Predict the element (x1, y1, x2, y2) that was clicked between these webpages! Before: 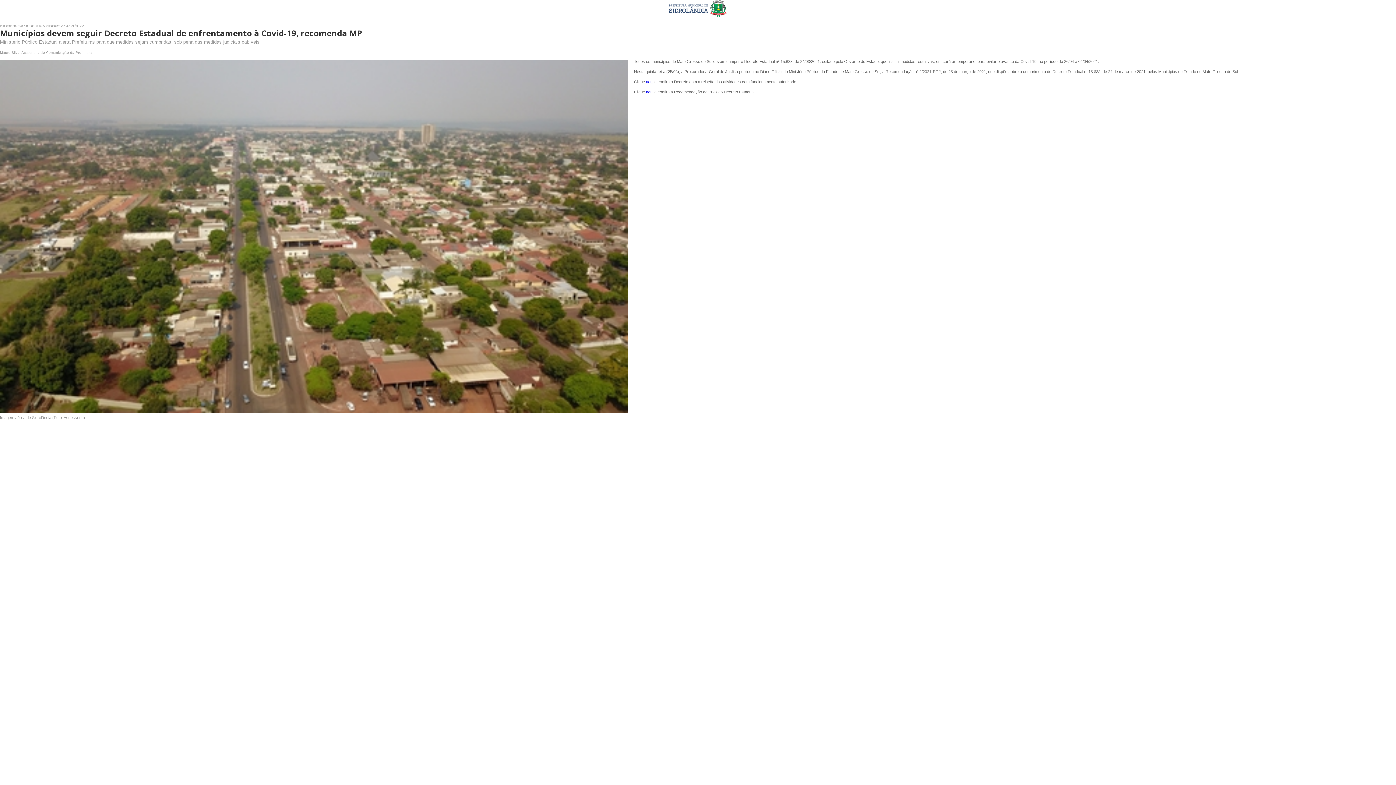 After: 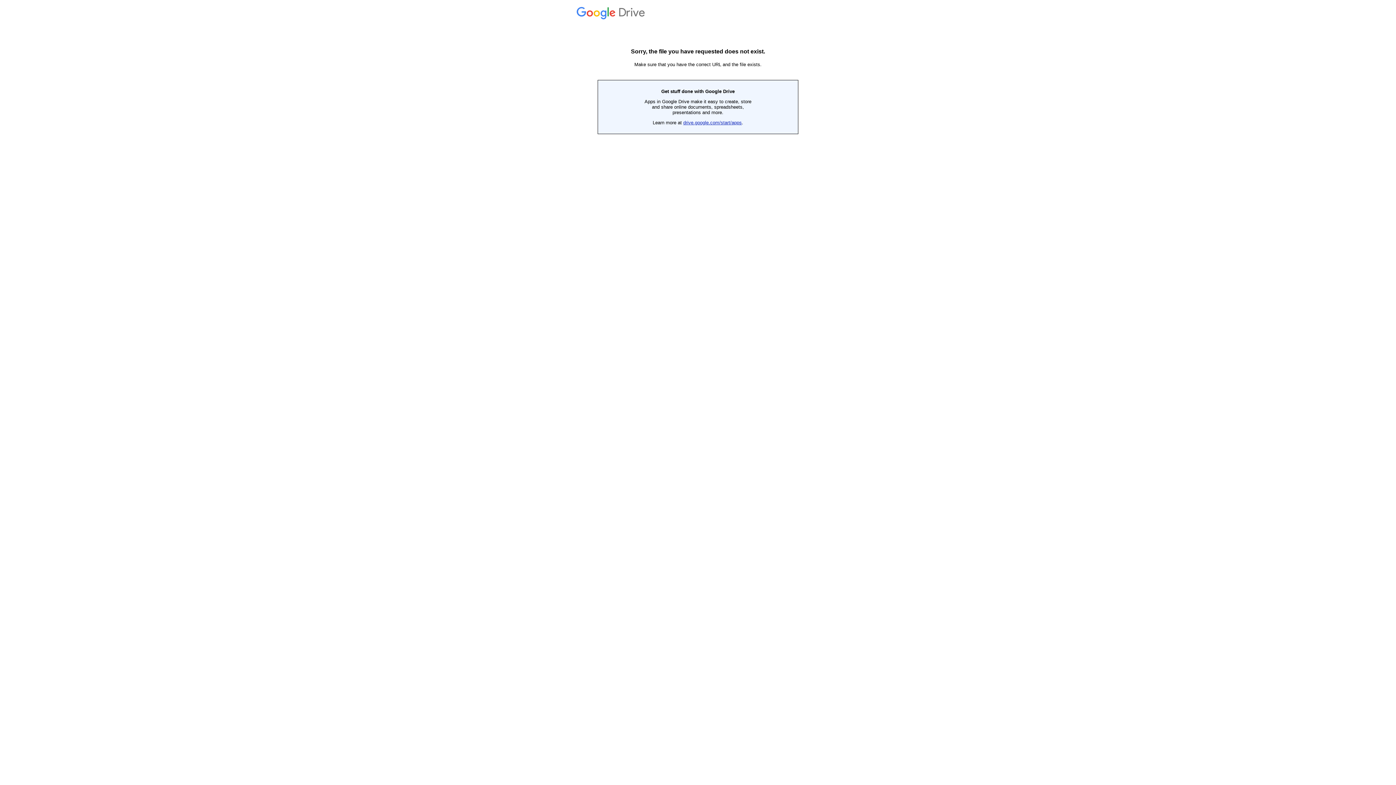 Action: bbox: (646, 89, 653, 94) label: aqui